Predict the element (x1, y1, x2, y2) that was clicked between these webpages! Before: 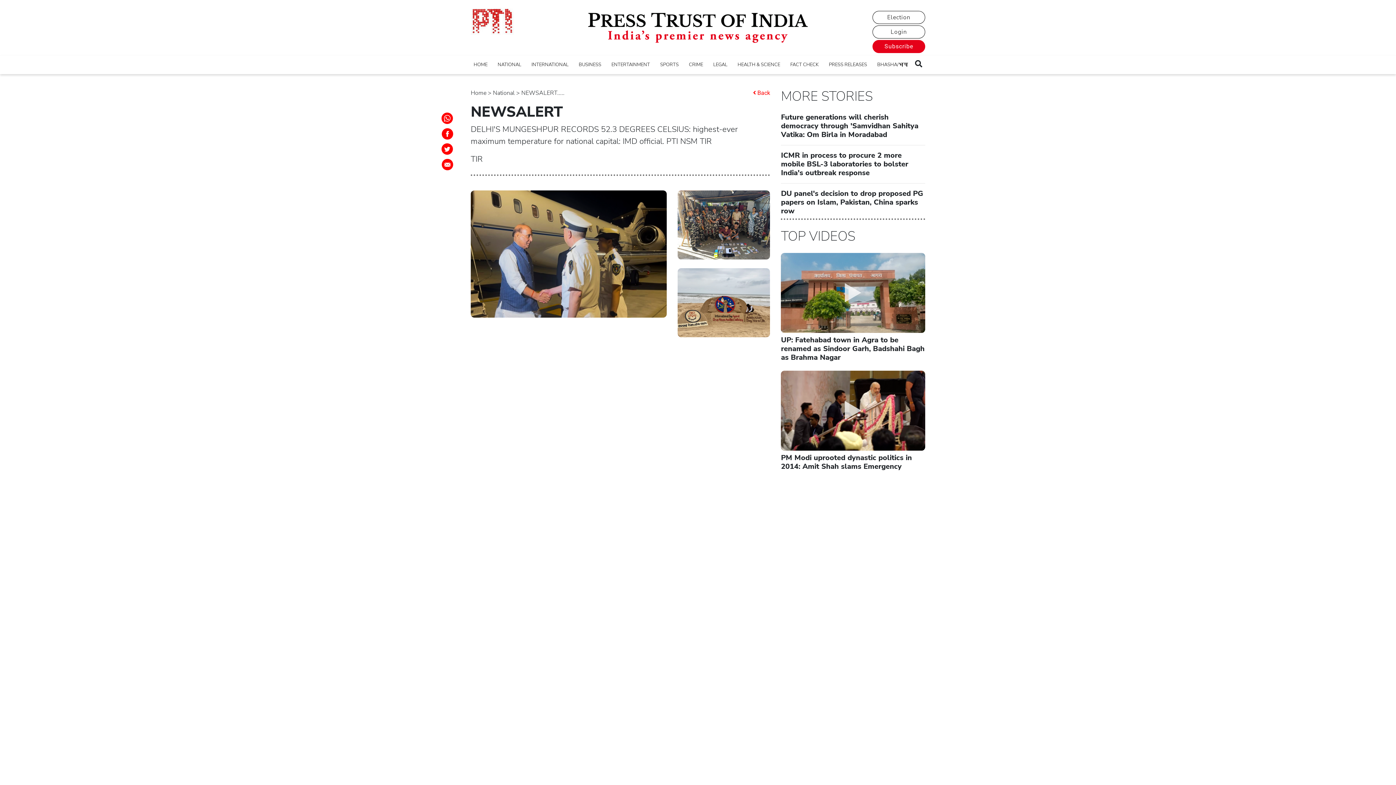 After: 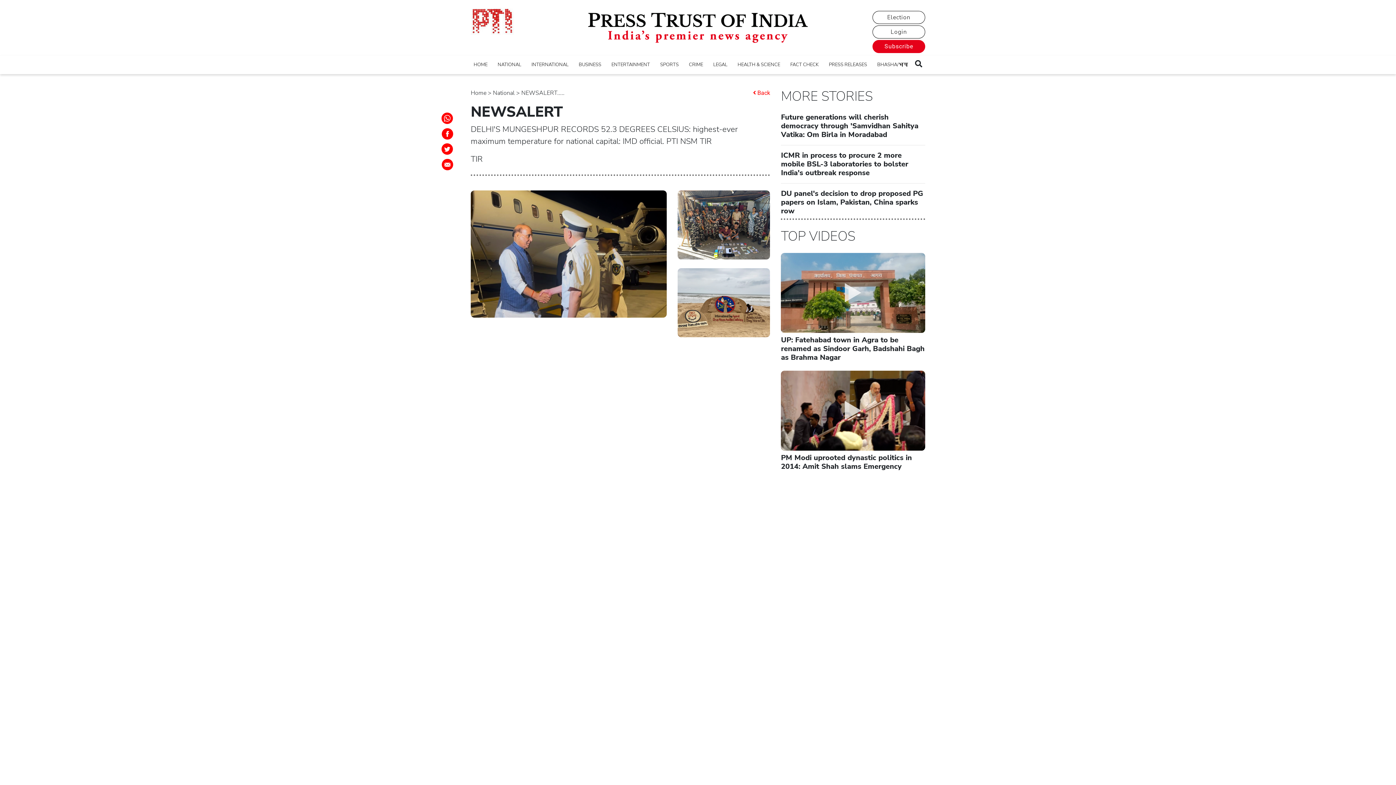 Action: bbox: (440, 145, 453, 151)